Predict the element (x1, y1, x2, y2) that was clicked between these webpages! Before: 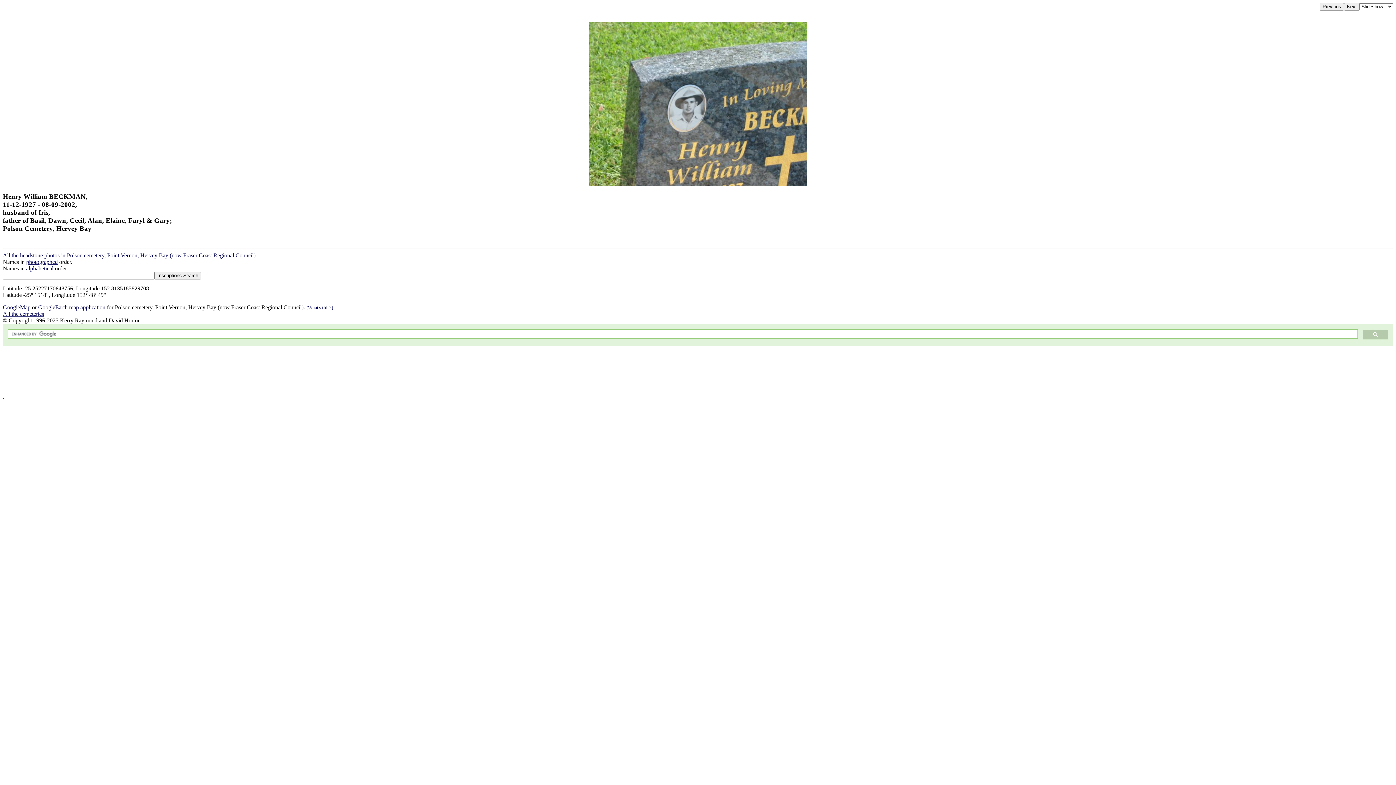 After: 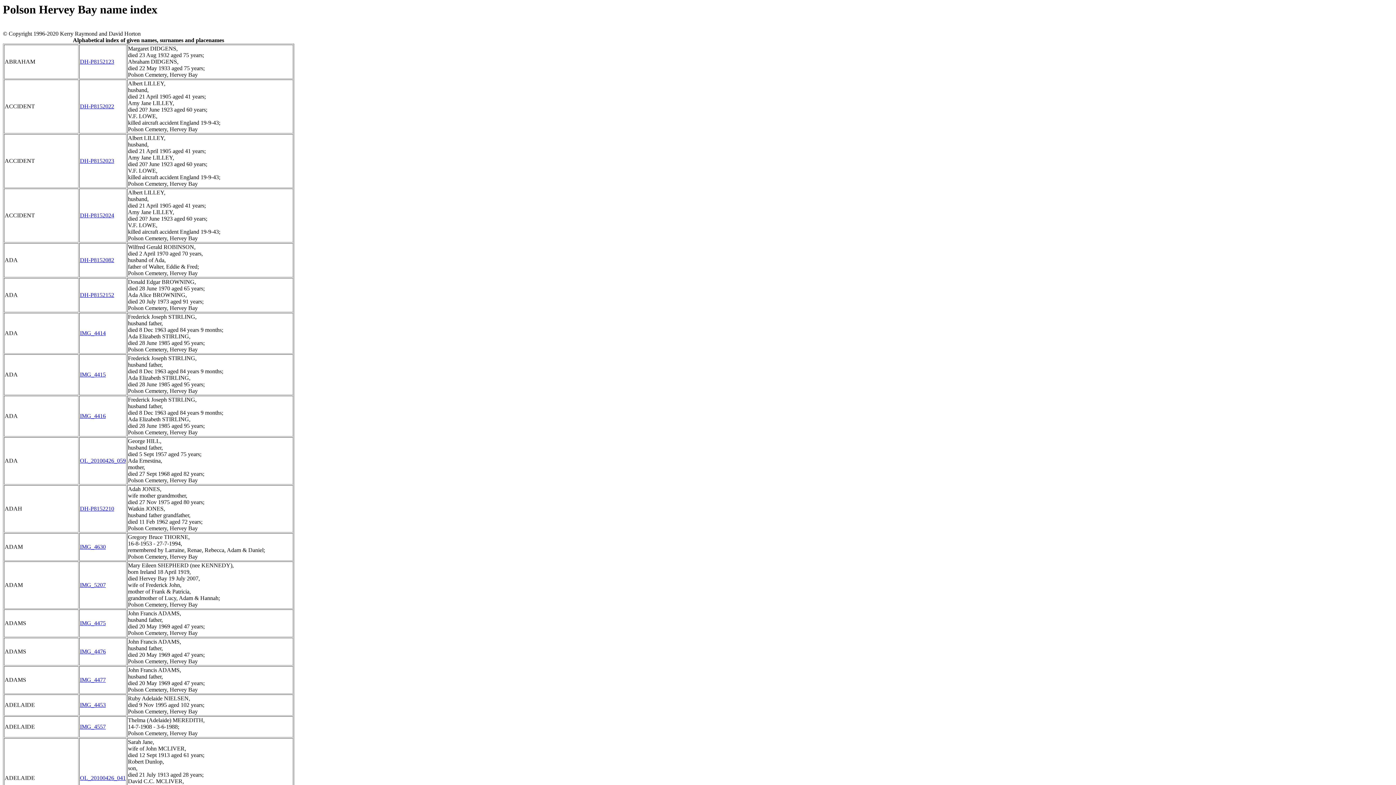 Action: bbox: (26, 265, 53, 271) label: alphabetical